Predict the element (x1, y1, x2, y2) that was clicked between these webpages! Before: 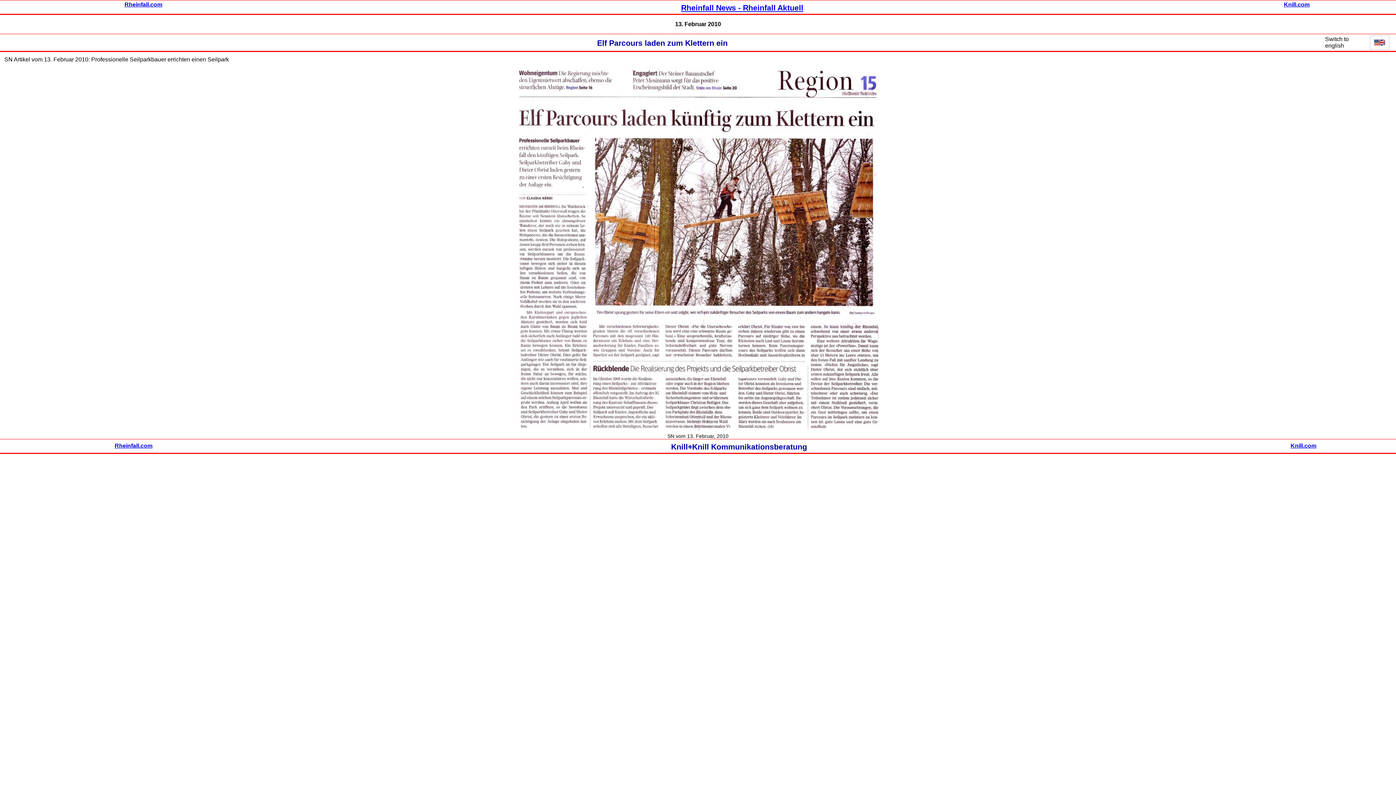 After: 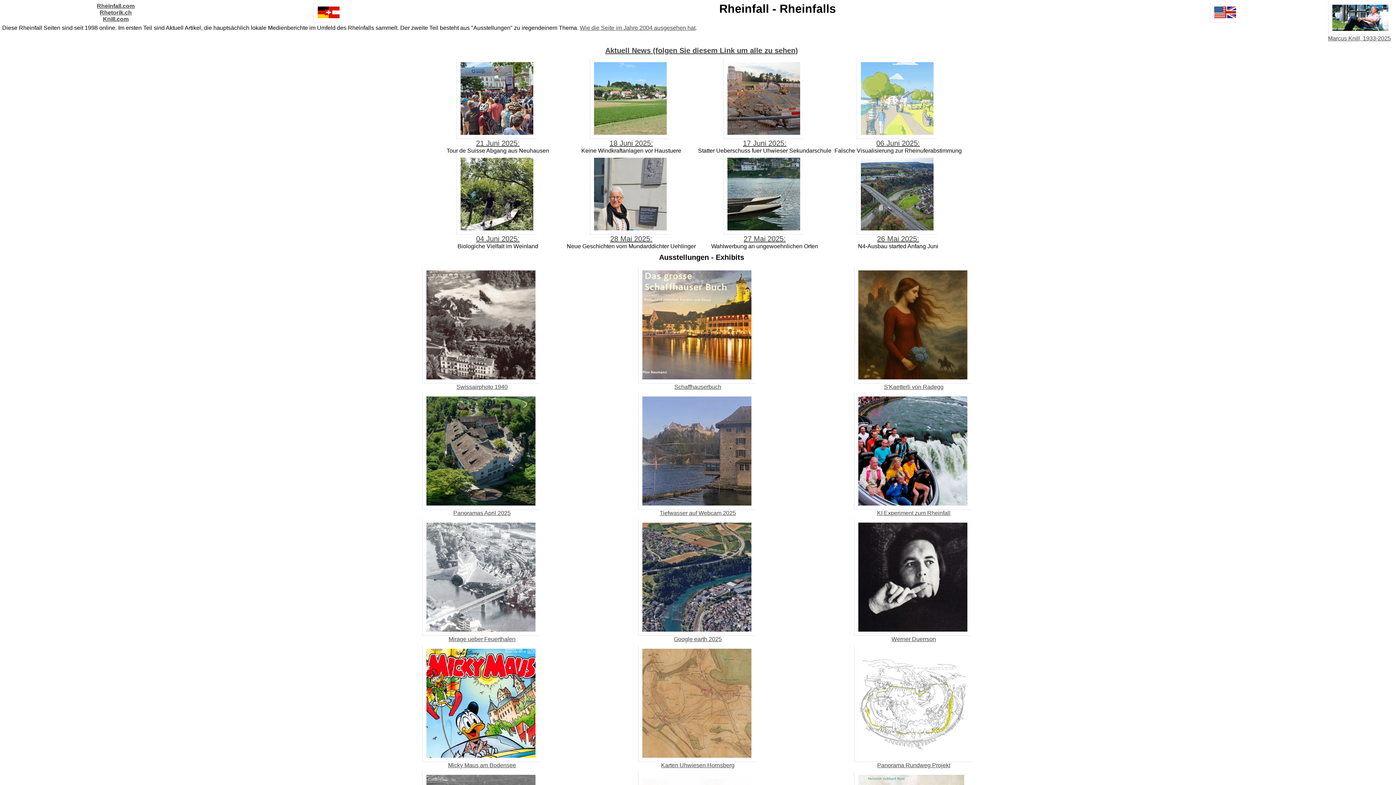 Action: bbox: (124, 1, 162, 7) label: Rheinfall.com